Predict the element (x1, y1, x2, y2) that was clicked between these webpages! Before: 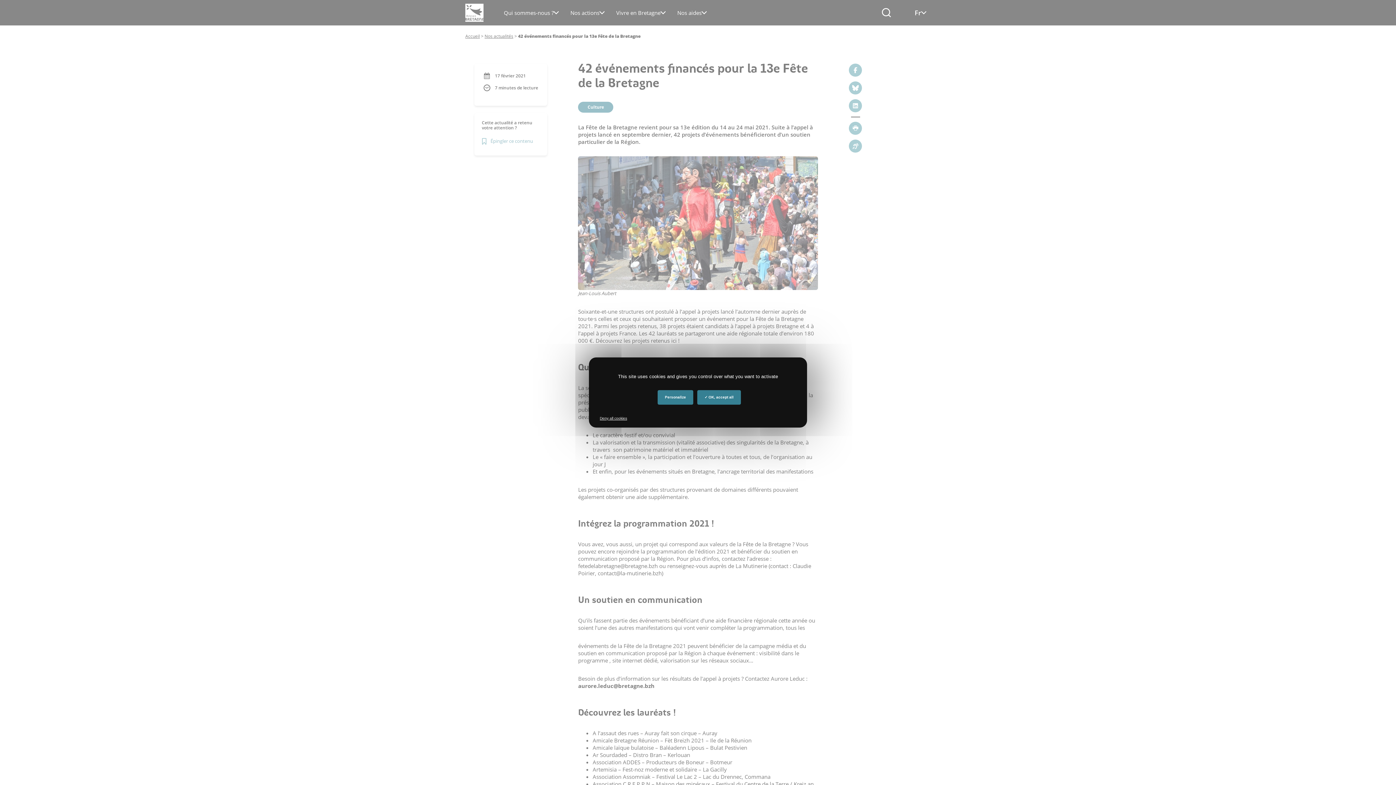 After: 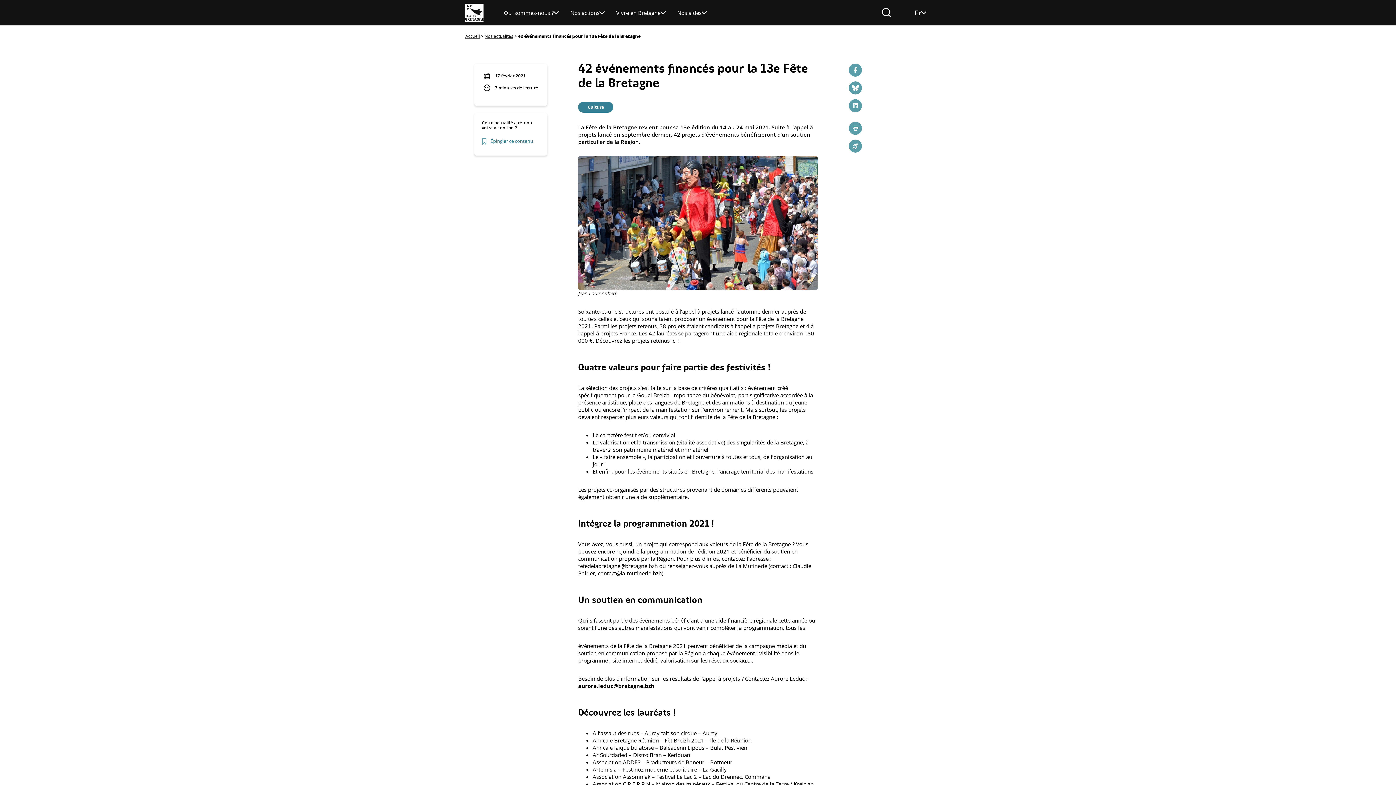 Action: bbox: (697, 390, 741, 404) label:  OK, accept all